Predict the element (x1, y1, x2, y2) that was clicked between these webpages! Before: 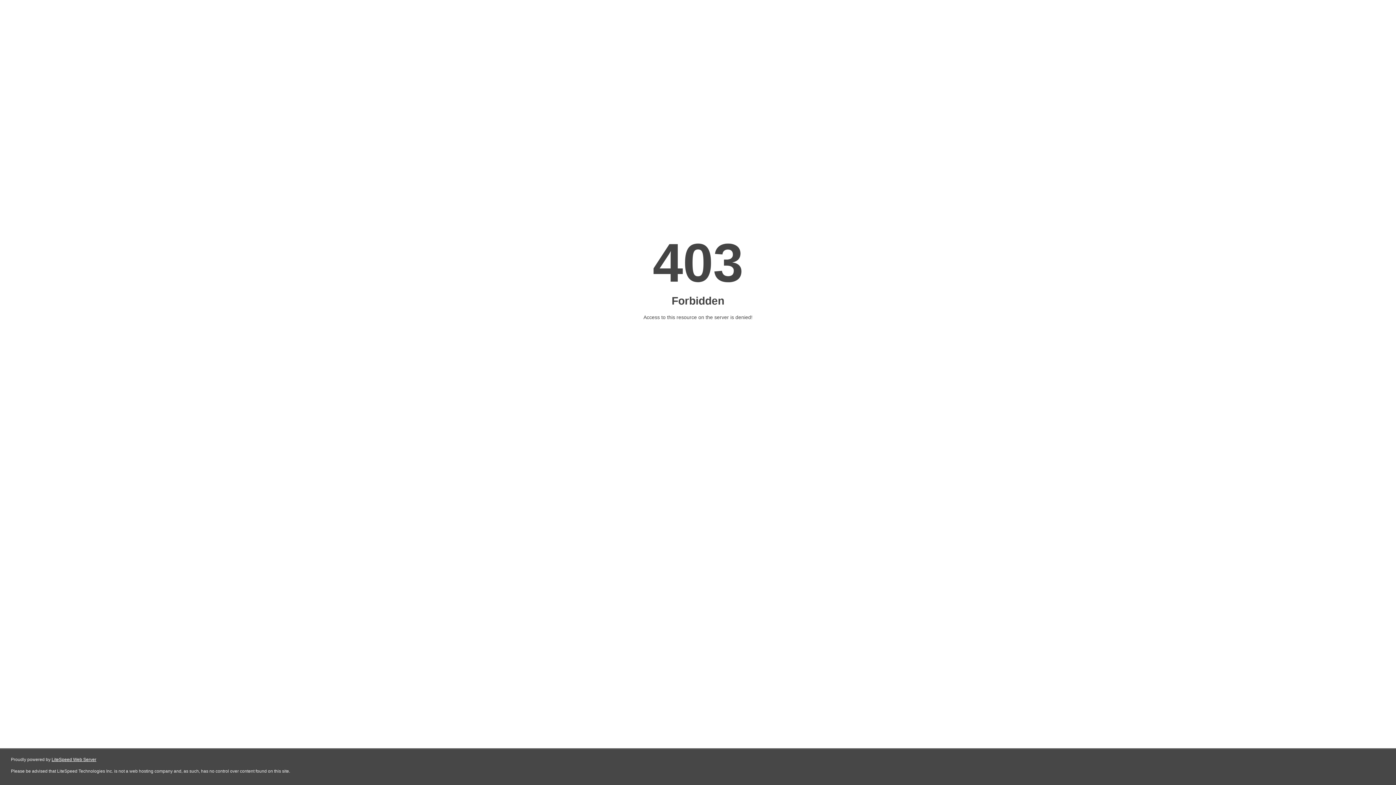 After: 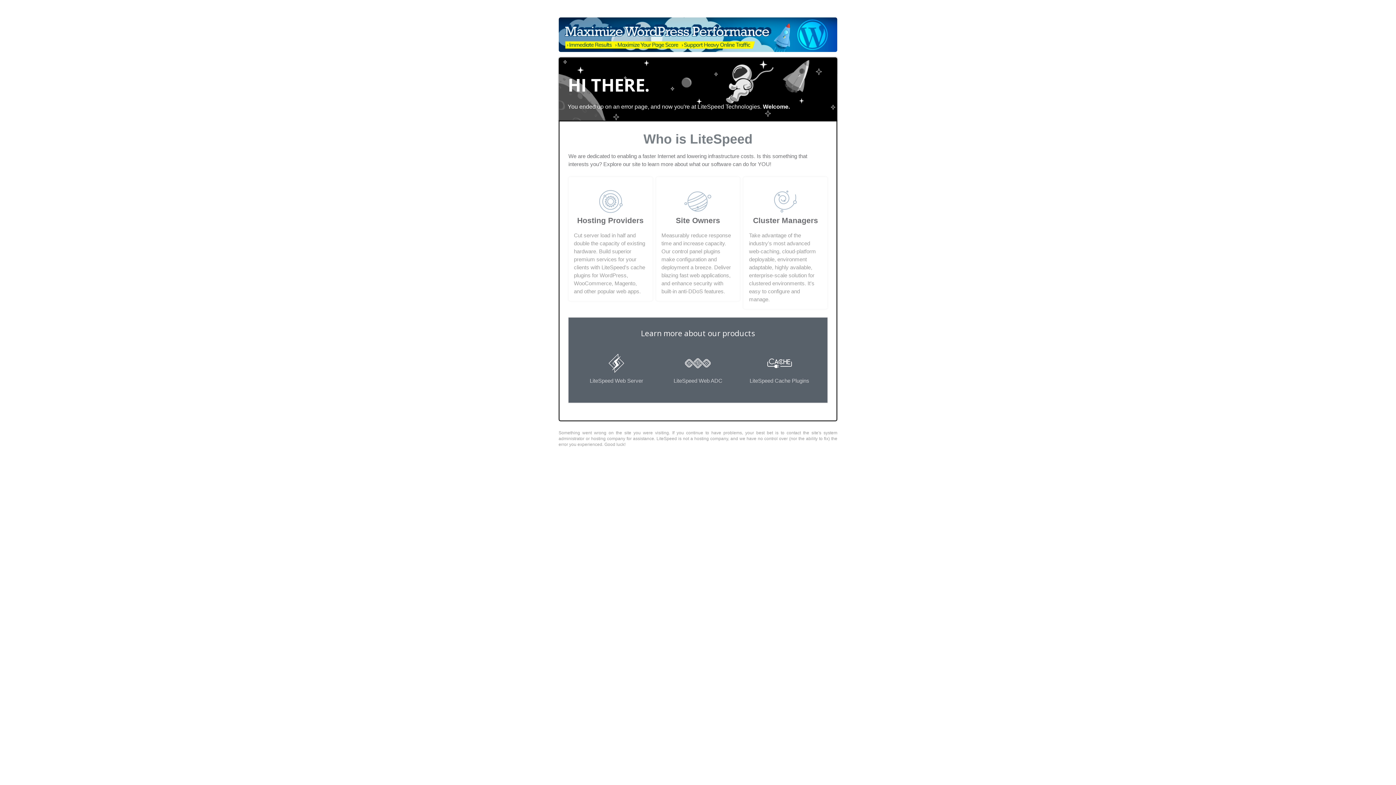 Action: label: LiteSpeed Web Server bbox: (51, 757, 96, 762)